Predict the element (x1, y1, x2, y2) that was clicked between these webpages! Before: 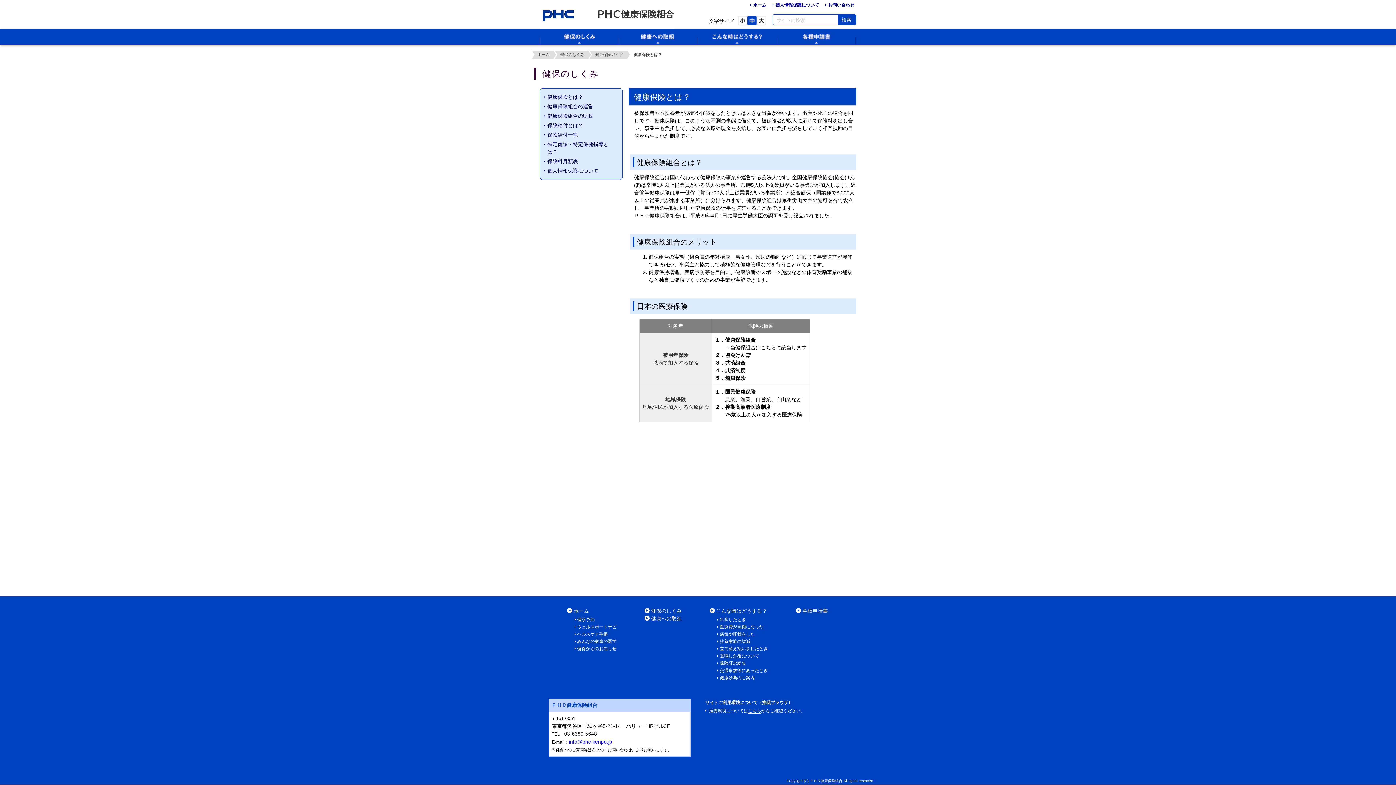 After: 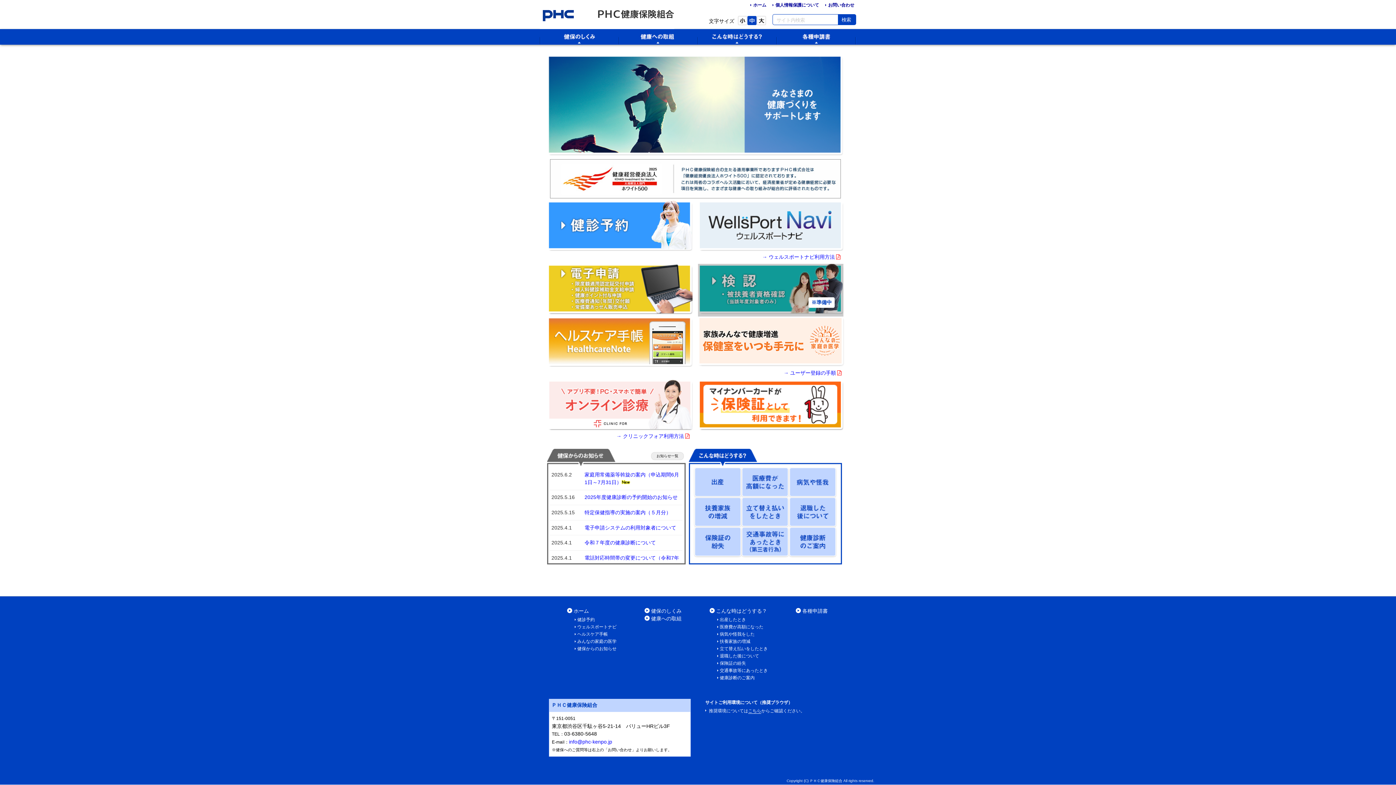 Action: bbox: (540, 0, 667, 29)